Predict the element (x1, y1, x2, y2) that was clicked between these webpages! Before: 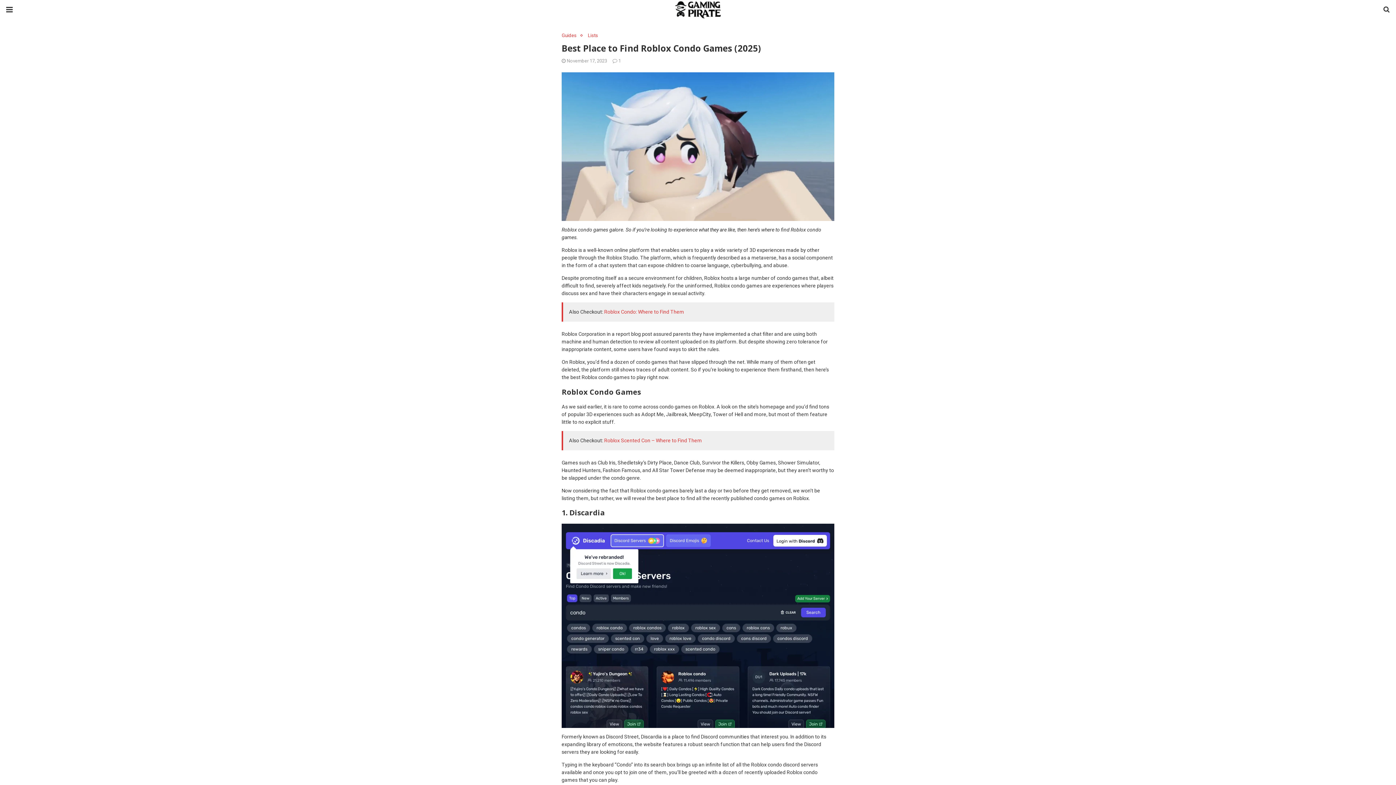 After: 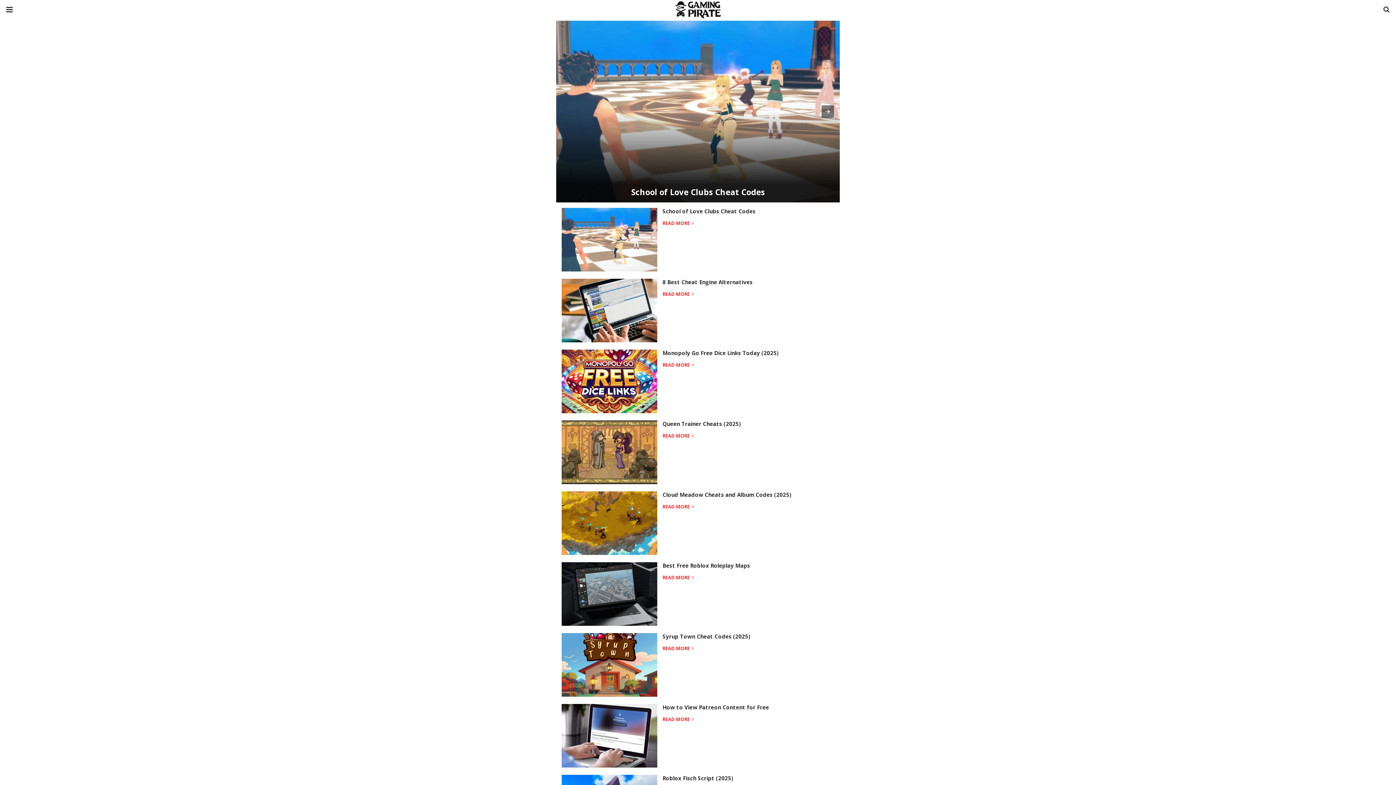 Action: bbox: (0, 0, 1396, 19)